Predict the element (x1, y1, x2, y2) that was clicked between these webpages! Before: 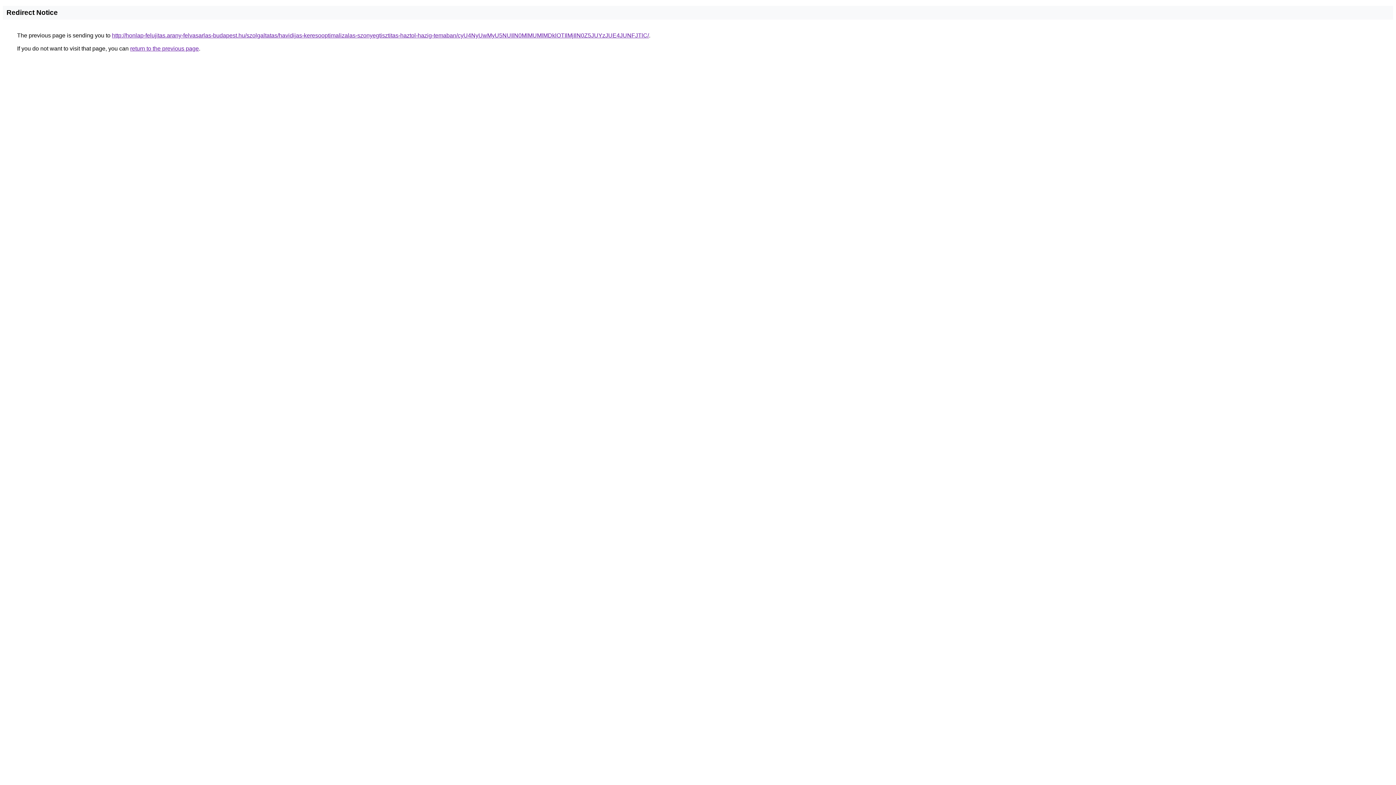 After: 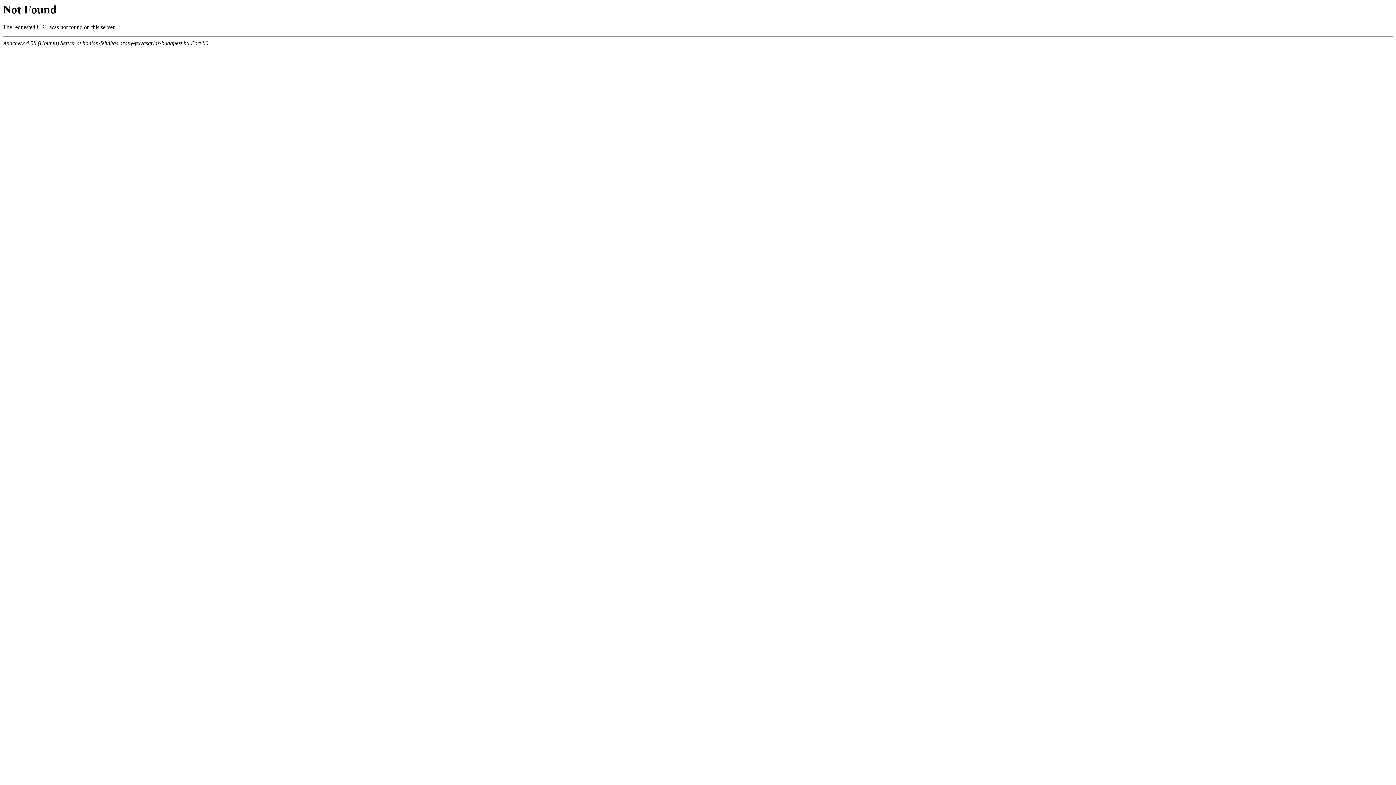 Action: bbox: (112, 32, 649, 38) label: http://honlap-felujitas.arany-felvasarlas-budapest.hu/szolgaltatas/havidijas-keresooptimalizalas-szonyegtisztitas-haztol-hazig-temaban/cyU4NyUwMyU5NUIlN0MlMUMlMDklOTIlMjIlN0Z5JUYzJUE4JUNFJTlC/